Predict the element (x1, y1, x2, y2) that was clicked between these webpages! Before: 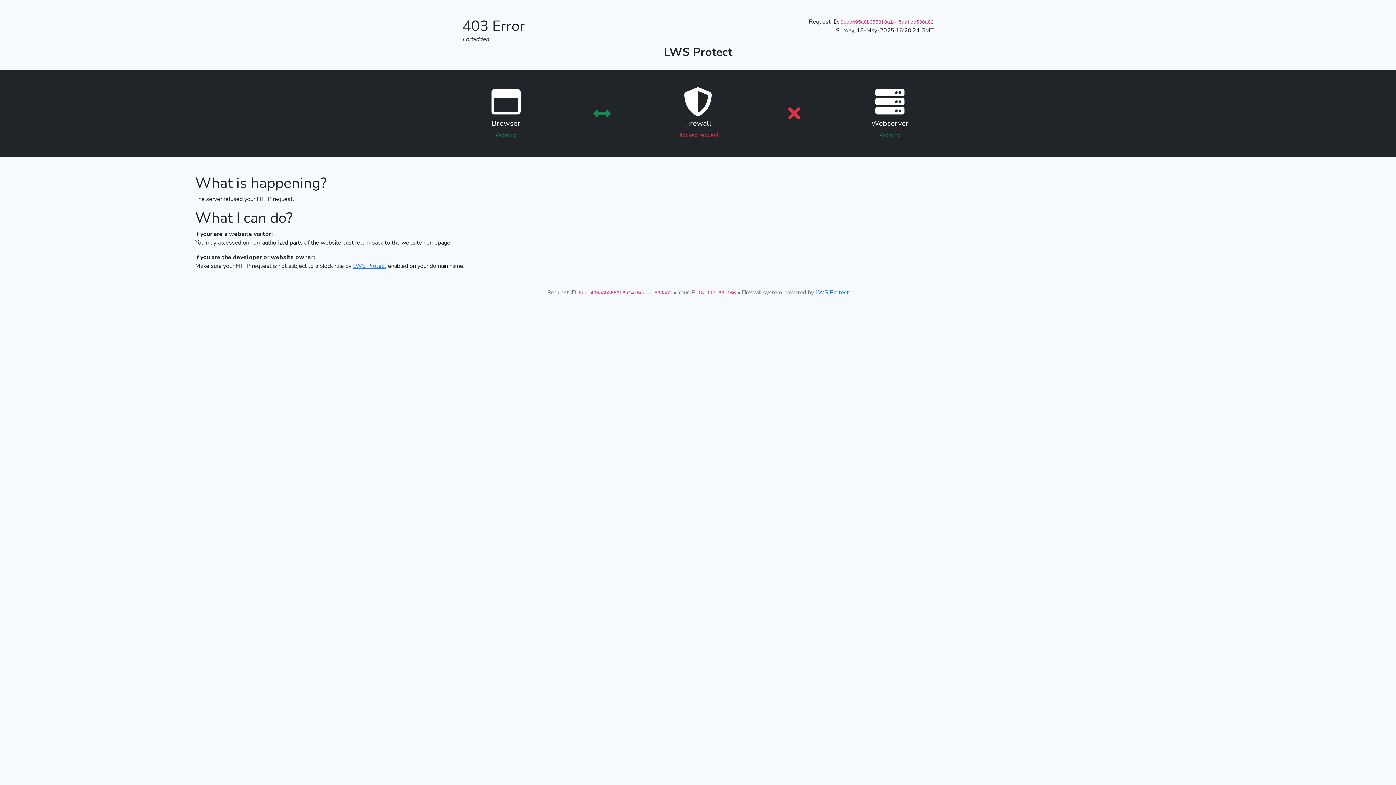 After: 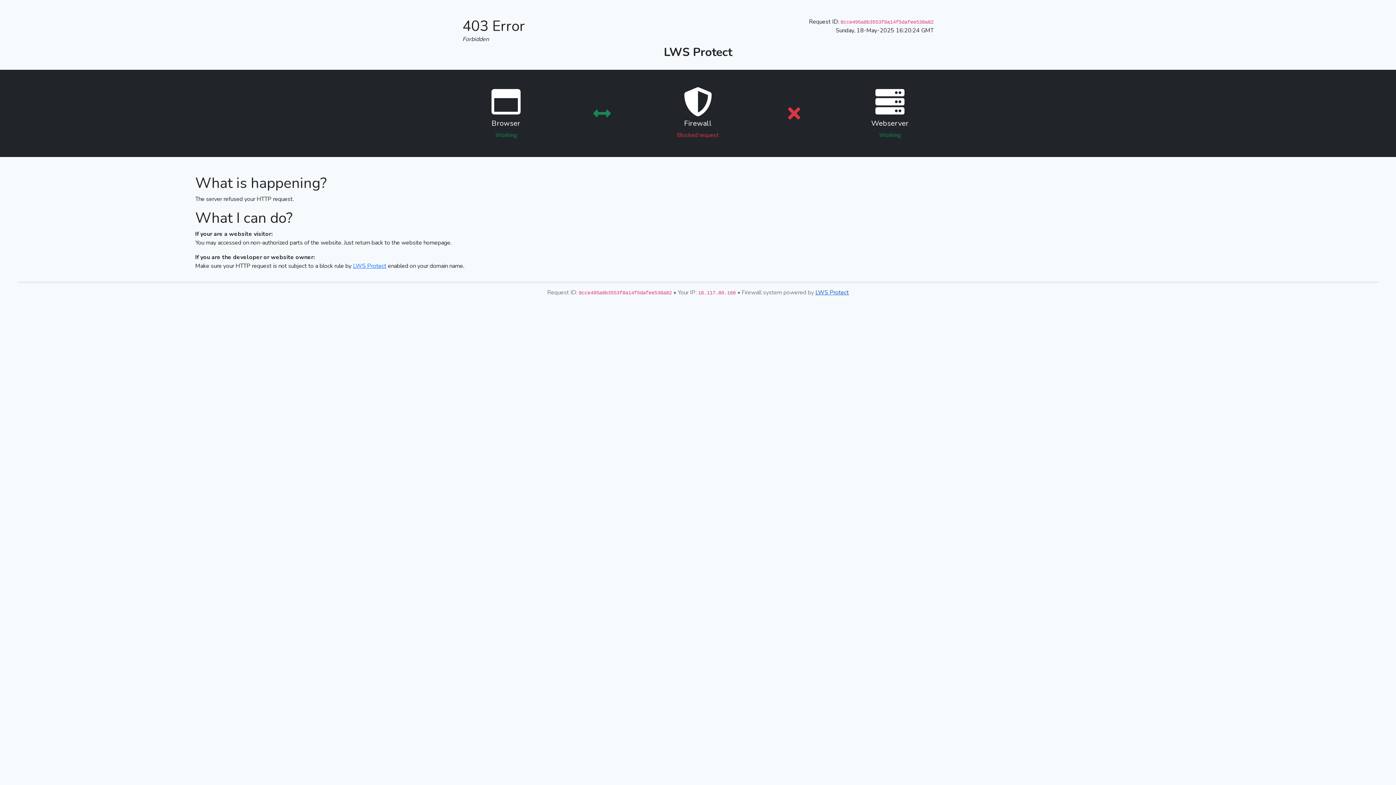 Action: label: LWS Protect bbox: (815, 288, 849, 296)